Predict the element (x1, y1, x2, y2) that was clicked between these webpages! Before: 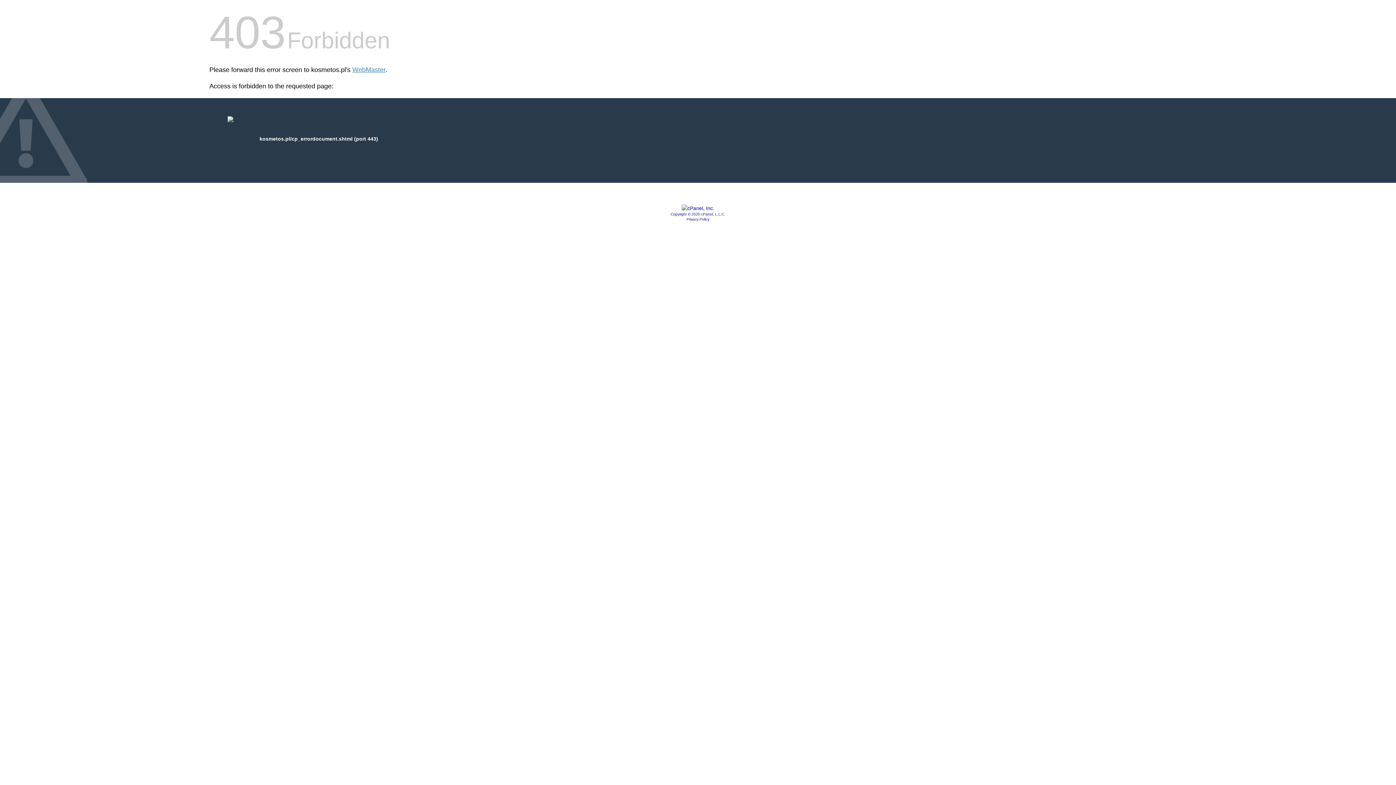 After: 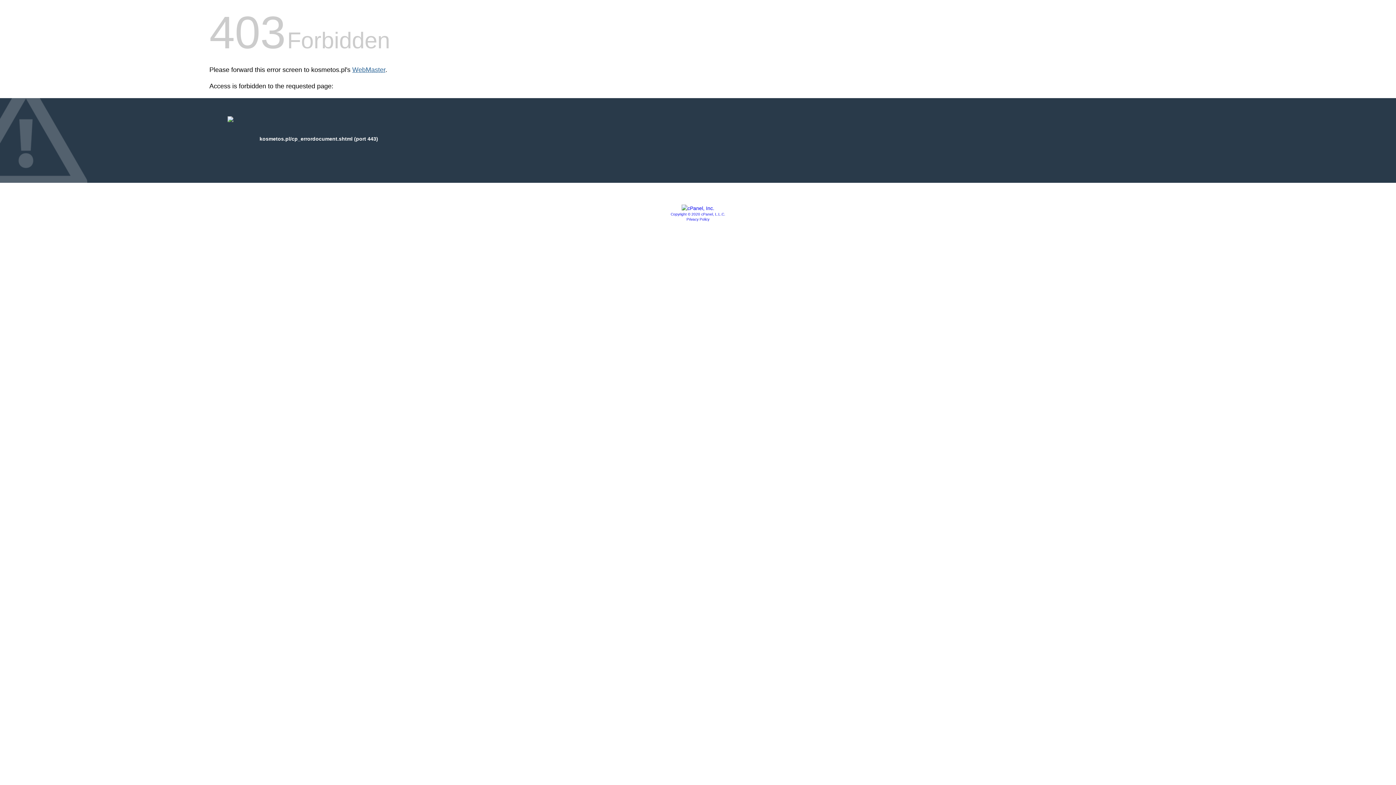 Action: bbox: (352, 66, 385, 73) label: WebMaster